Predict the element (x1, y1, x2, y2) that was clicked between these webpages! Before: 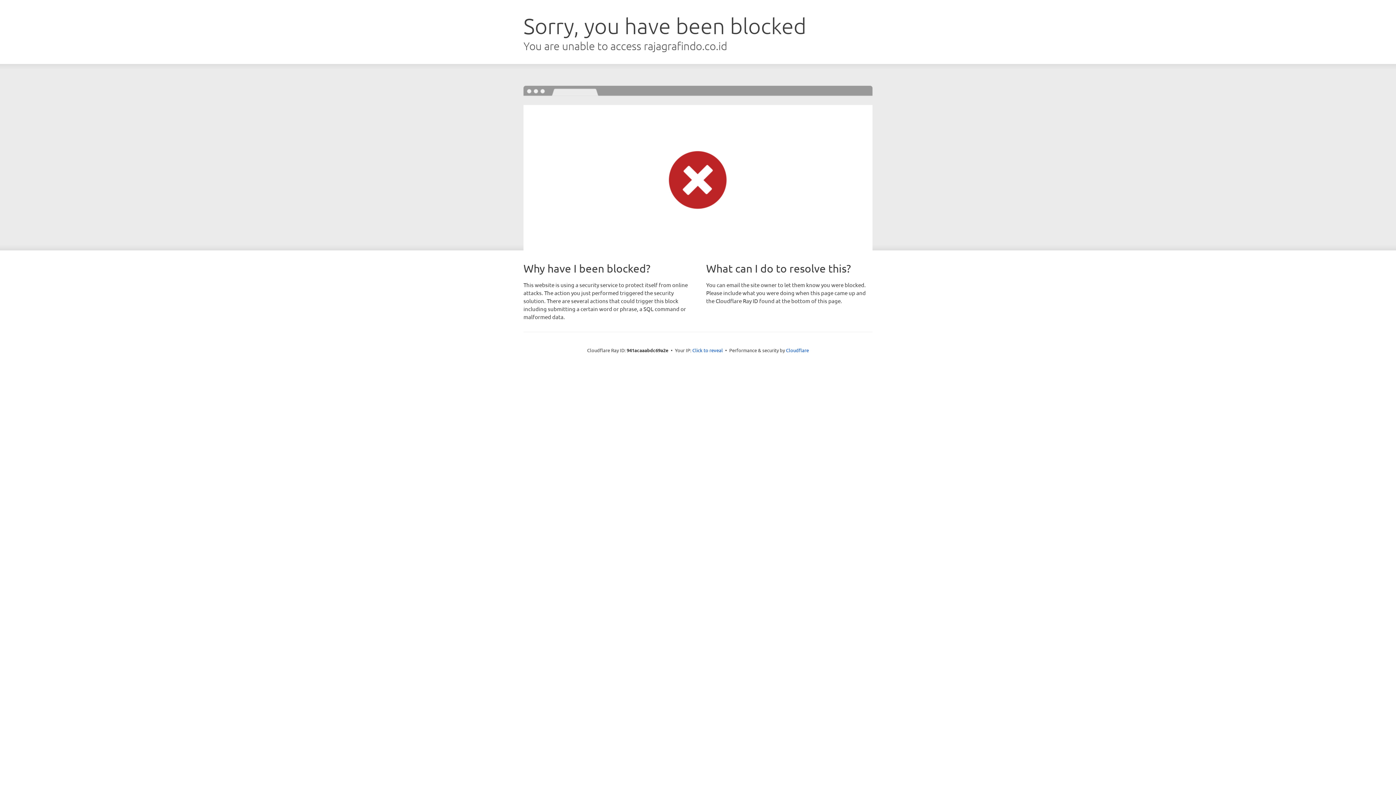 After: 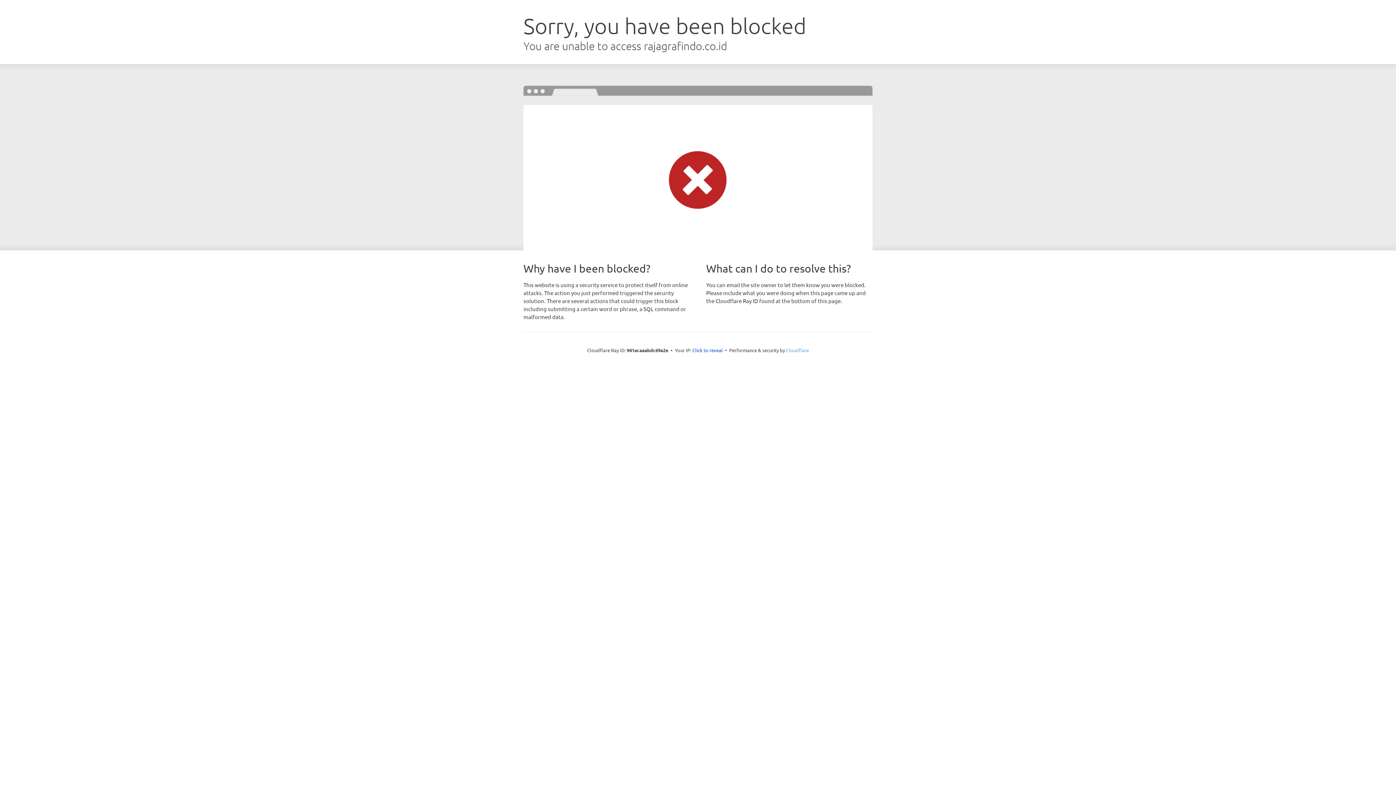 Action: bbox: (786, 347, 809, 353) label: Cloudflare